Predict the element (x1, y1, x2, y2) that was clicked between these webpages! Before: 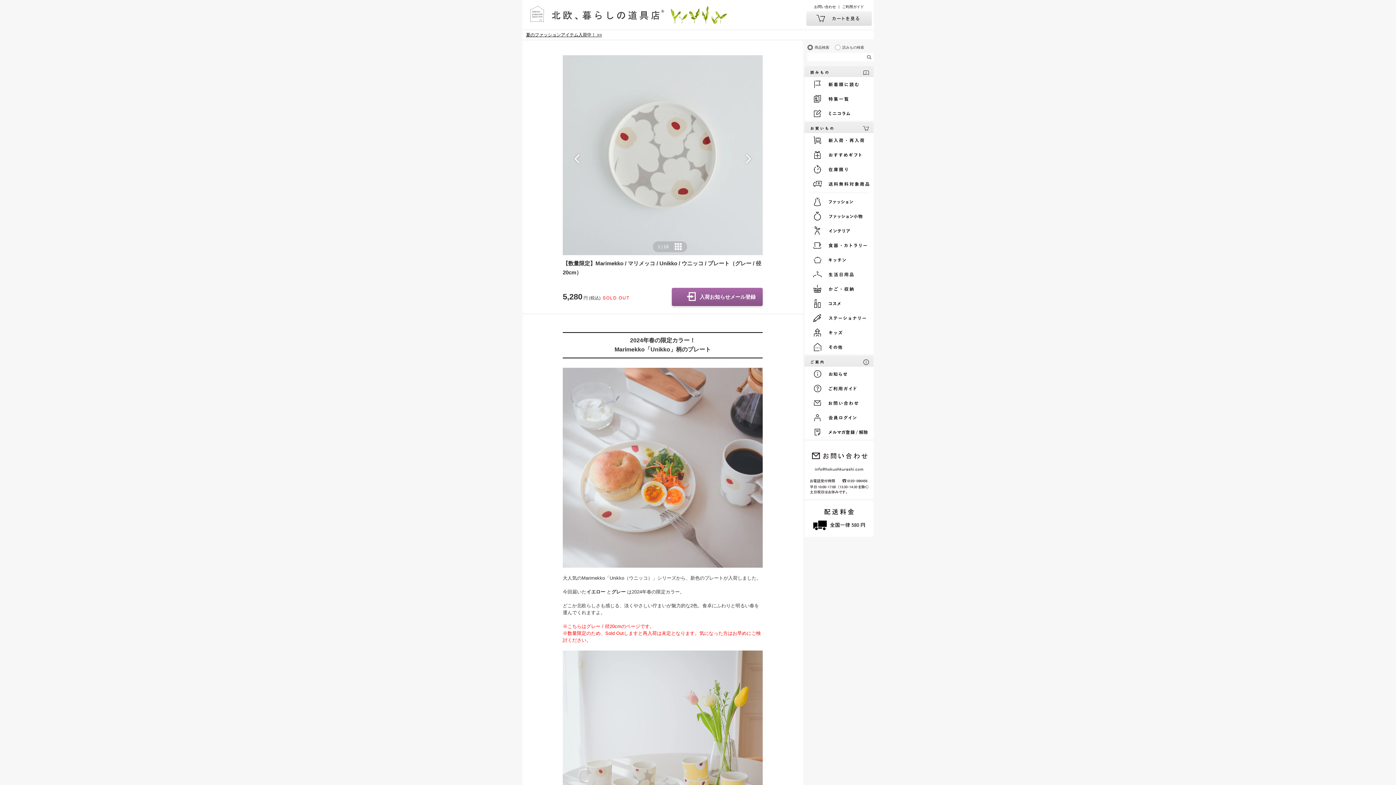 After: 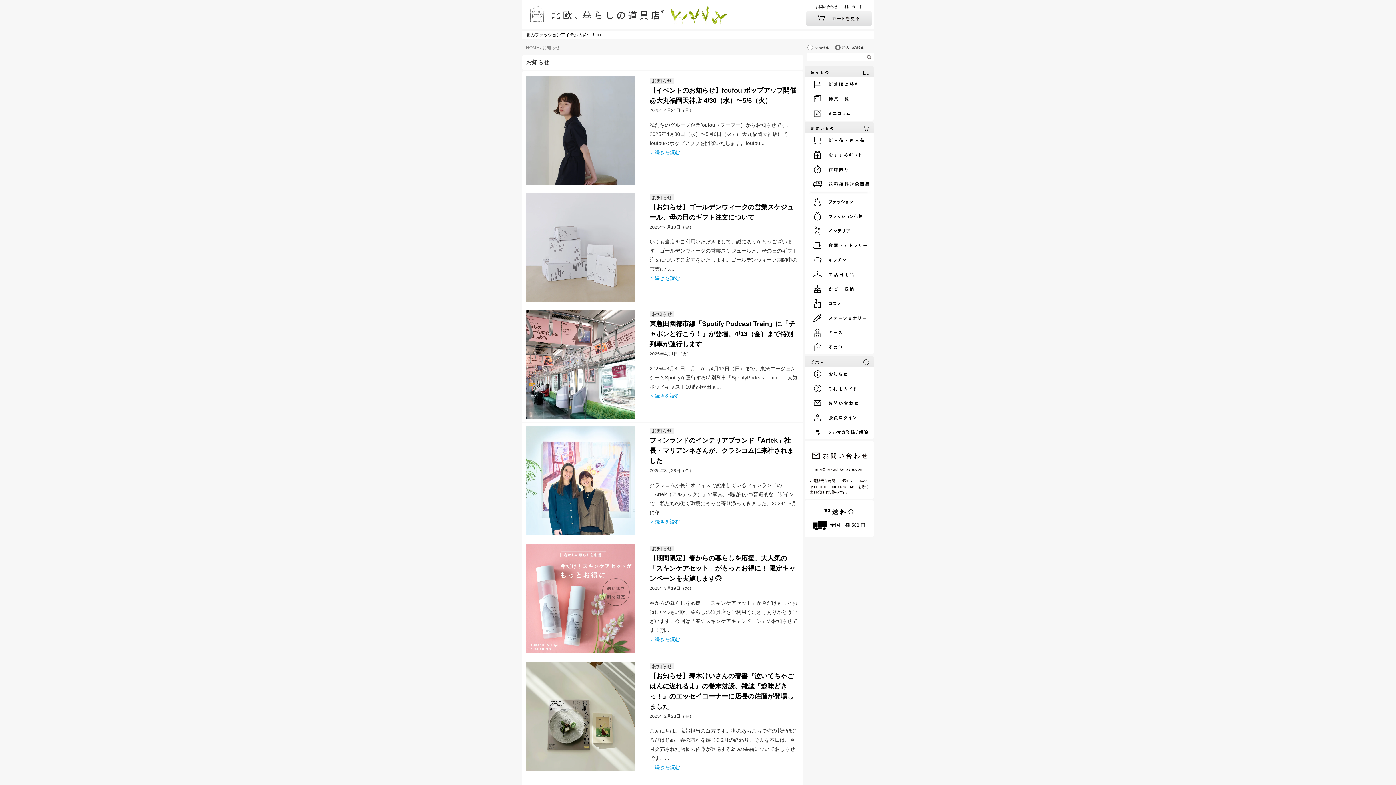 Action: bbox: (806, 366, 873, 381)